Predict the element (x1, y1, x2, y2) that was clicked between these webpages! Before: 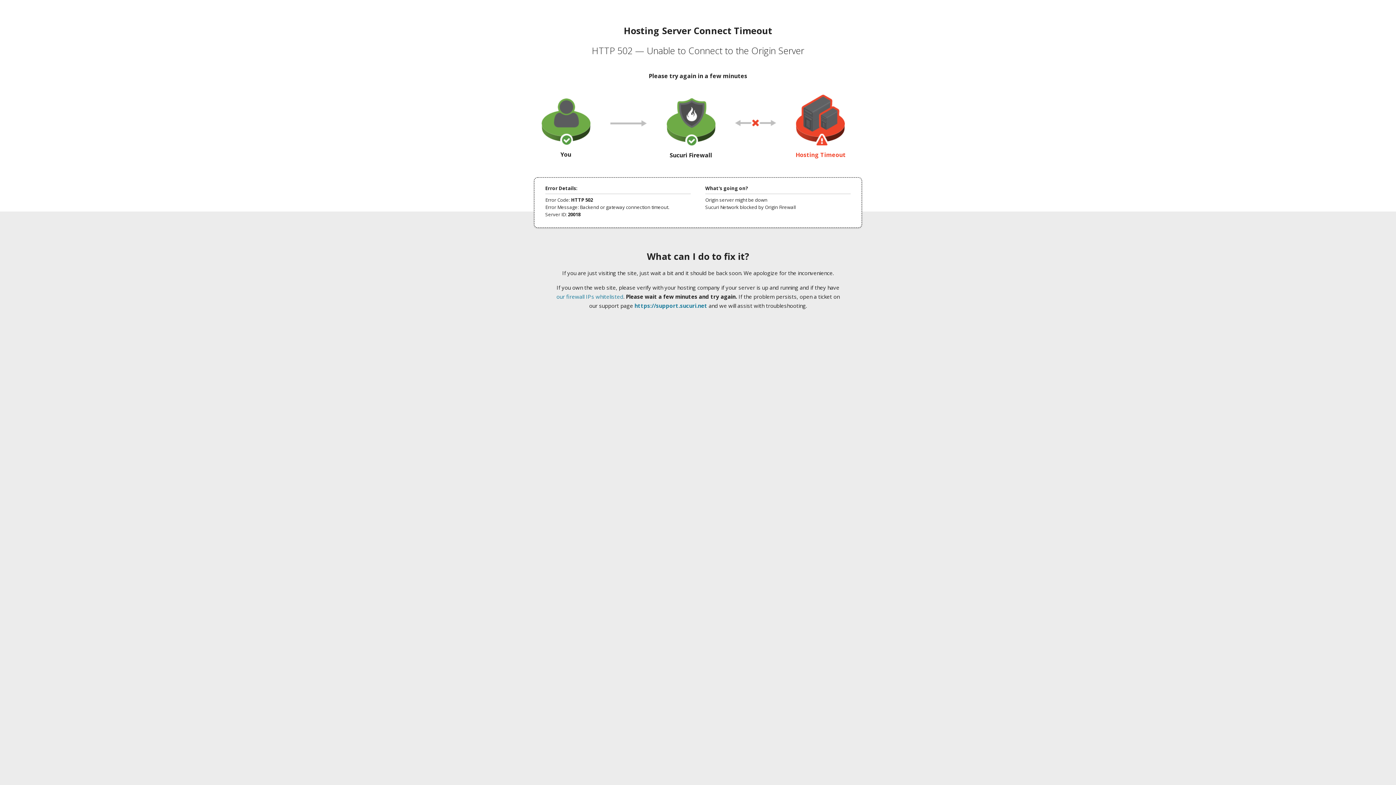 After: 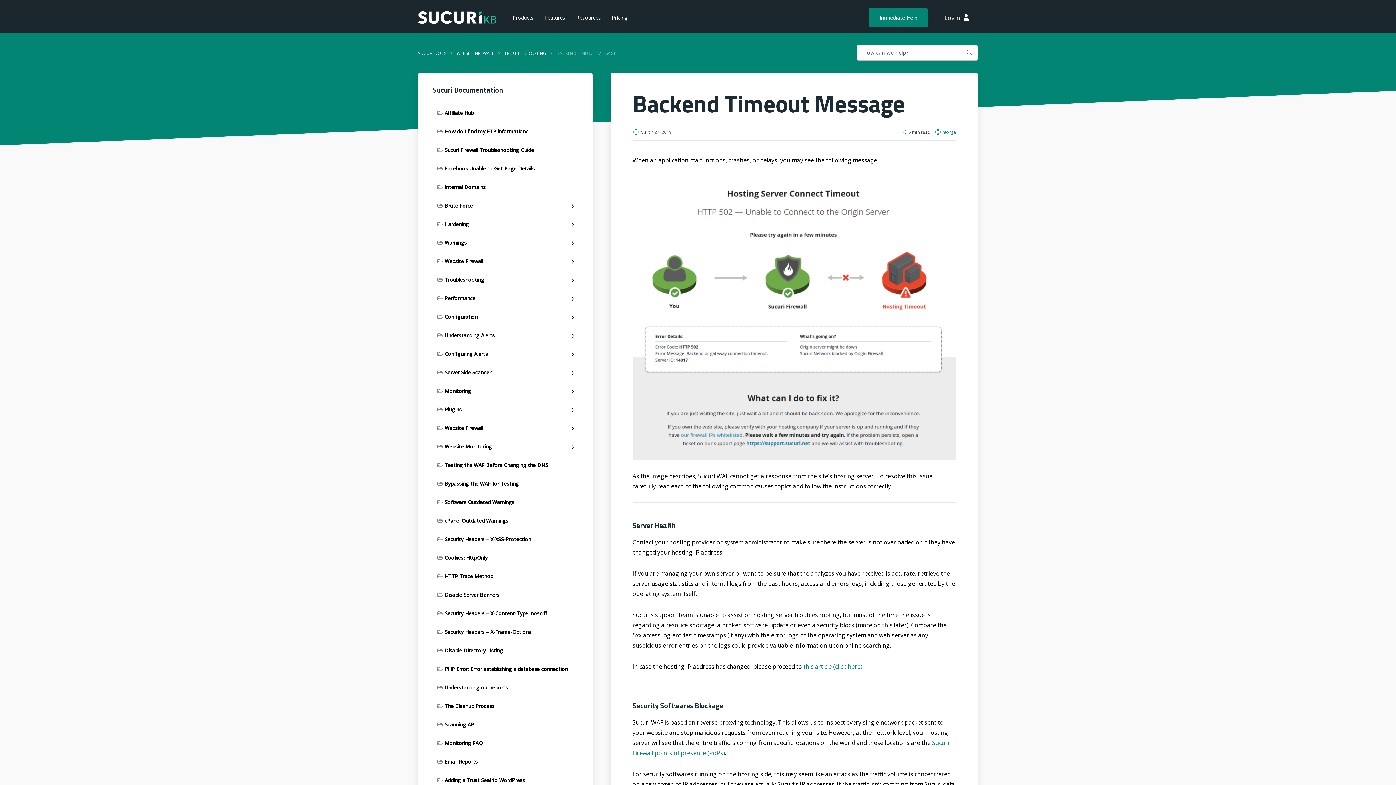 Action: label: our firewall IPs whitelisted bbox: (556, 293, 623, 300)